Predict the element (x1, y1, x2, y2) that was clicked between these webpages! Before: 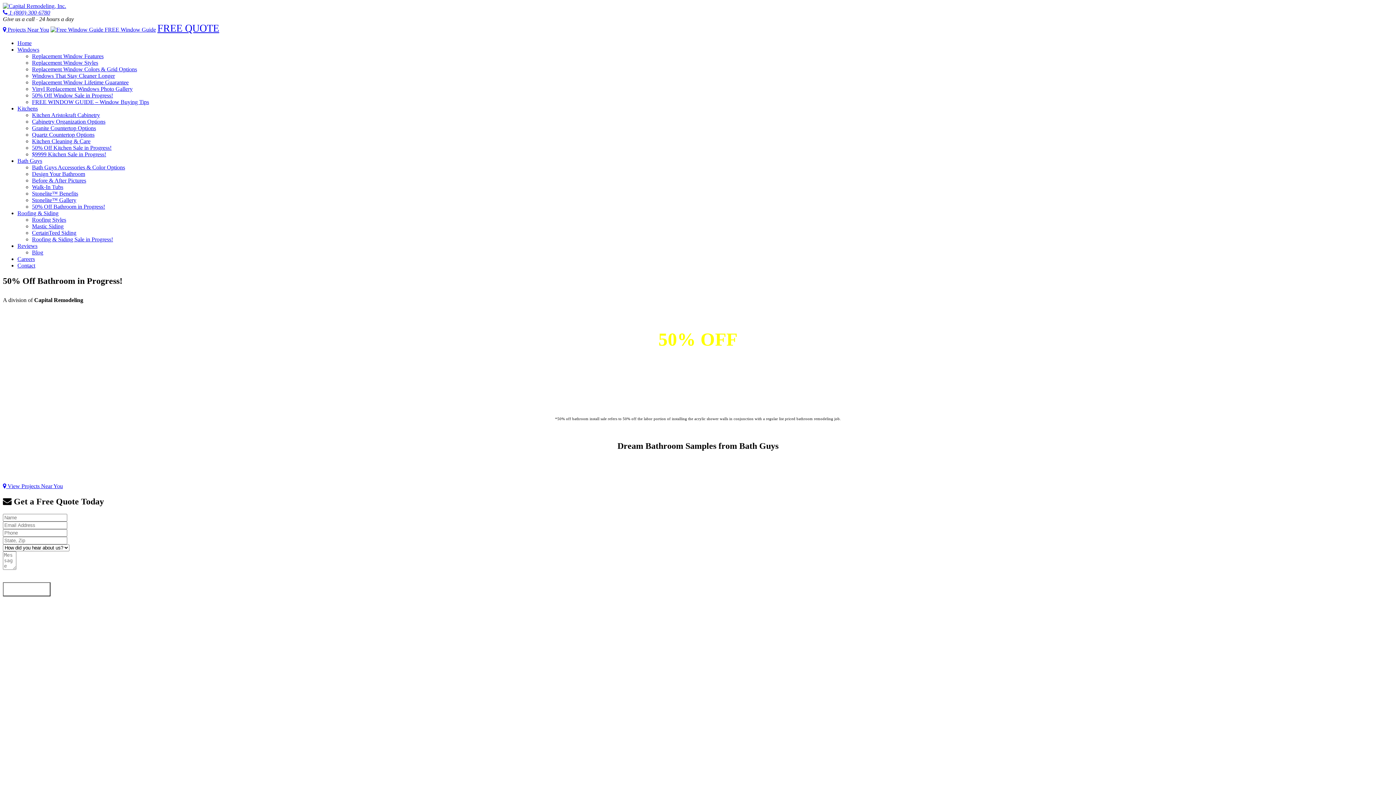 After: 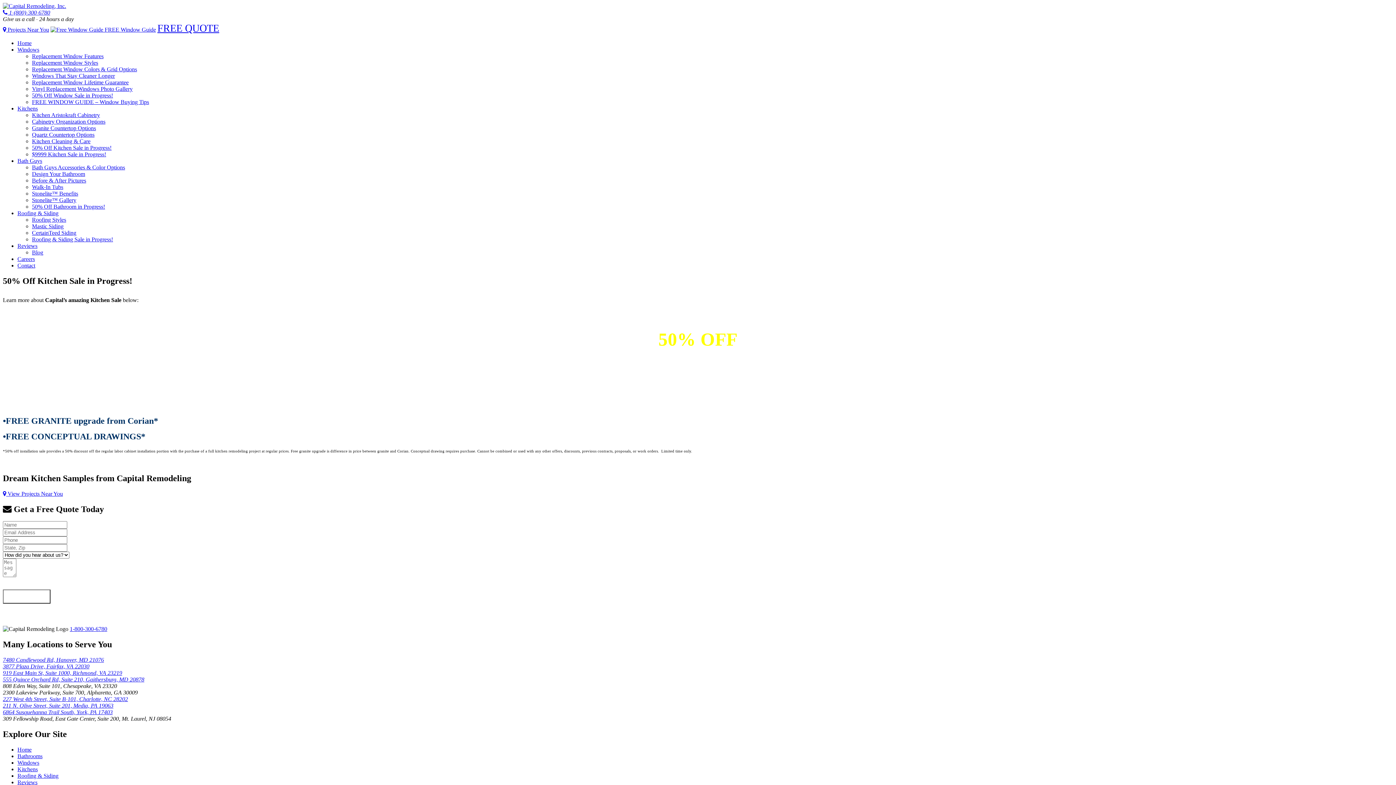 Action: label: 50% Off Kitchen Sale in Progress! bbox: (32, 144, 111, 150)